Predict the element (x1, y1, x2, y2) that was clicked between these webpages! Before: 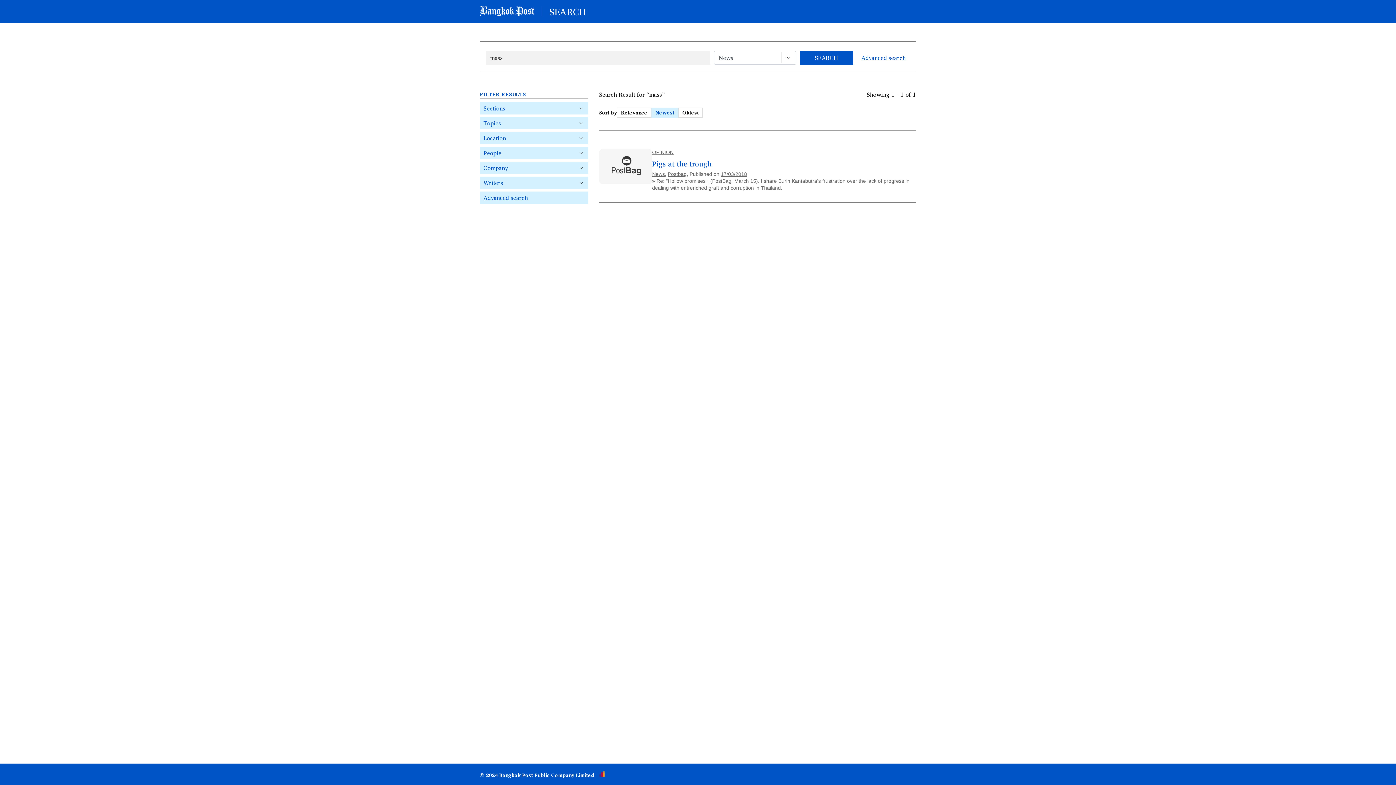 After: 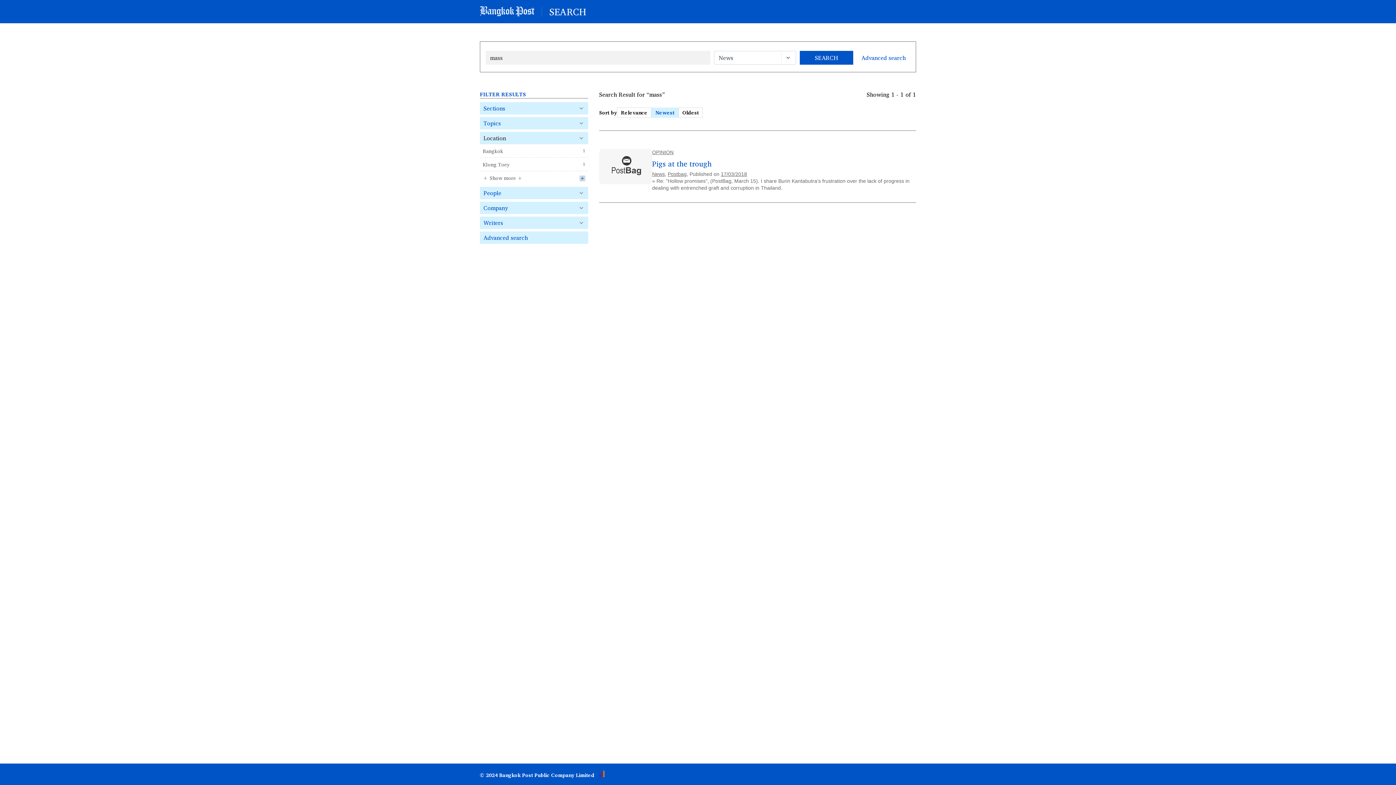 Action: label: Location bbox: (480, 132, 588, 144)